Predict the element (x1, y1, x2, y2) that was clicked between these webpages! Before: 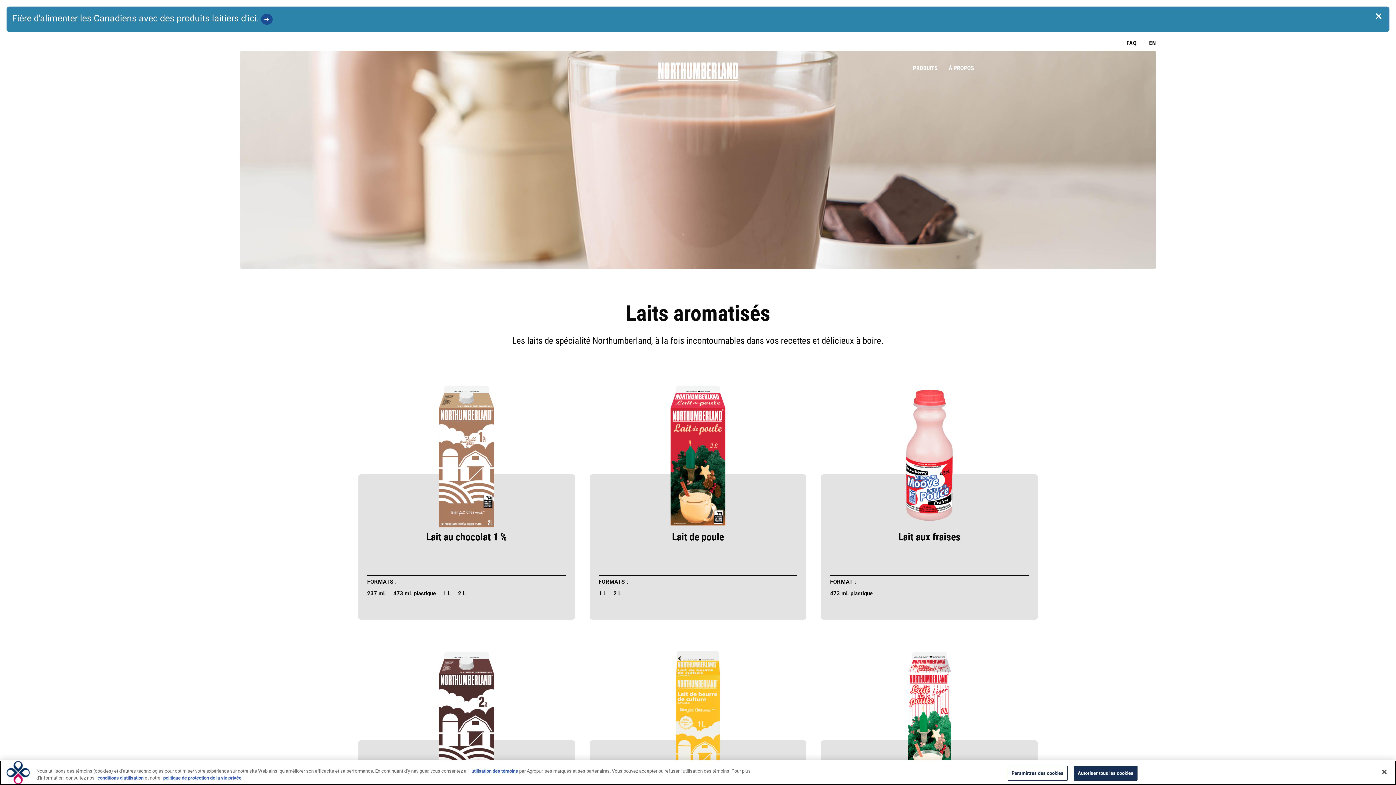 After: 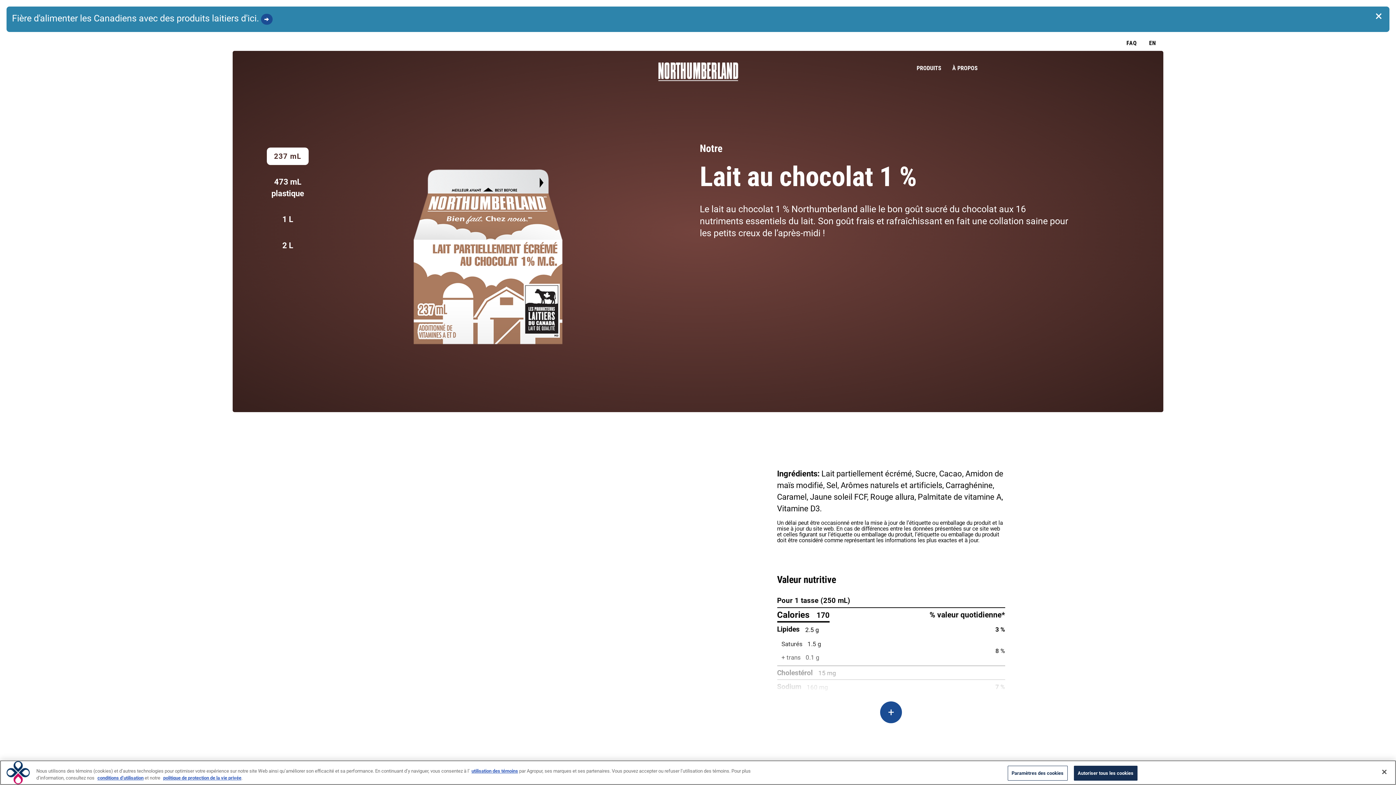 Action: bbox: (367, 532, 566, 564) label: Lait au chocolat 1 %